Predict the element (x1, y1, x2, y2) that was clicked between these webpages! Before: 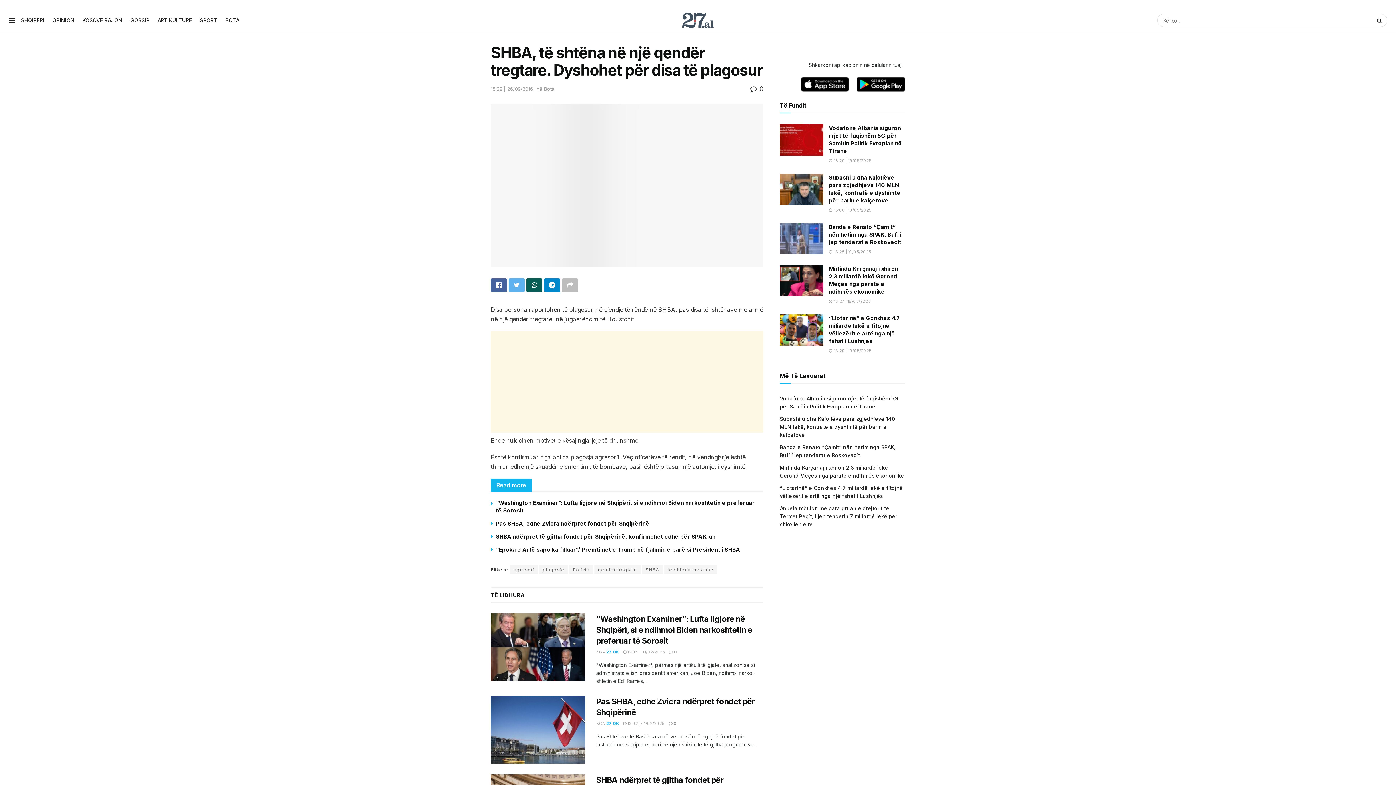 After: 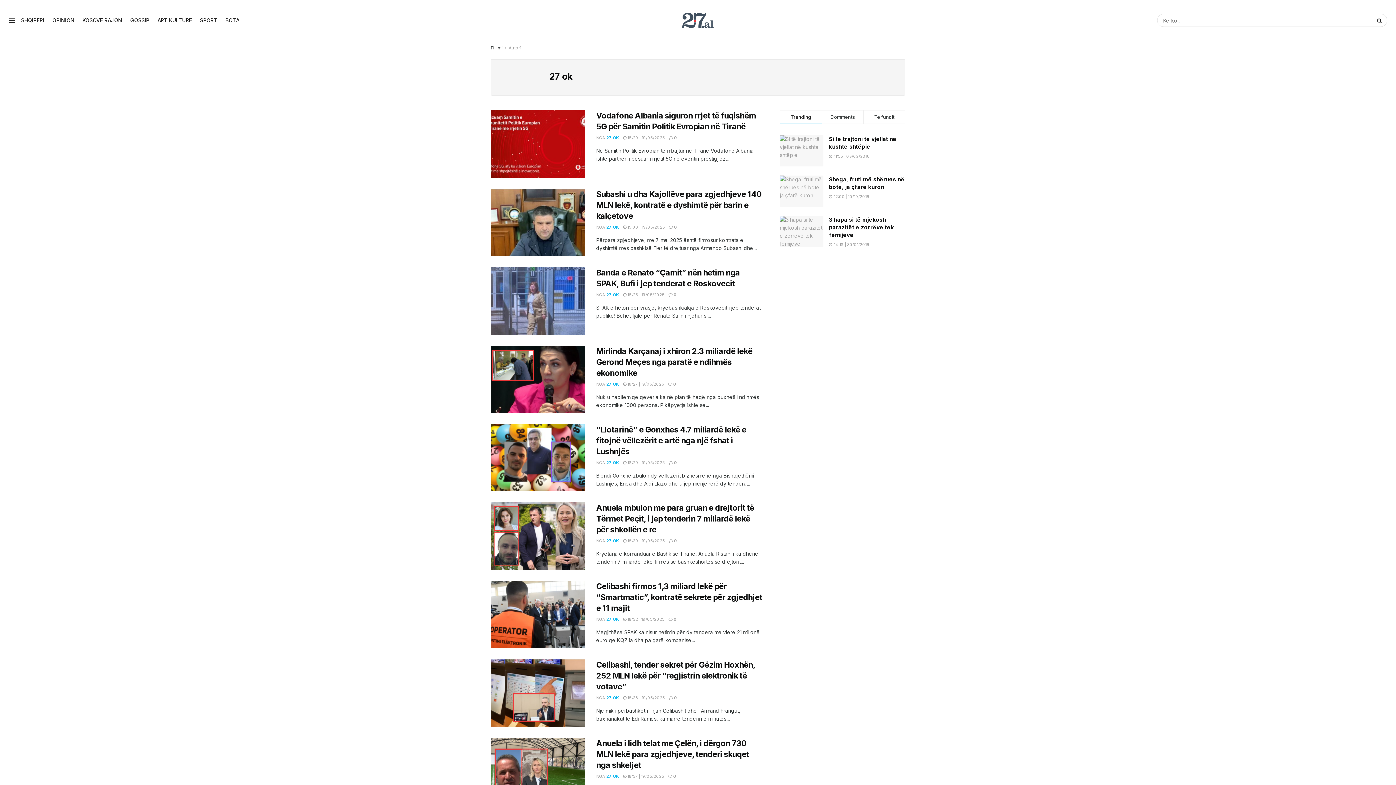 Action: label: 27 OK bbox: (606, 721, 619, 726)